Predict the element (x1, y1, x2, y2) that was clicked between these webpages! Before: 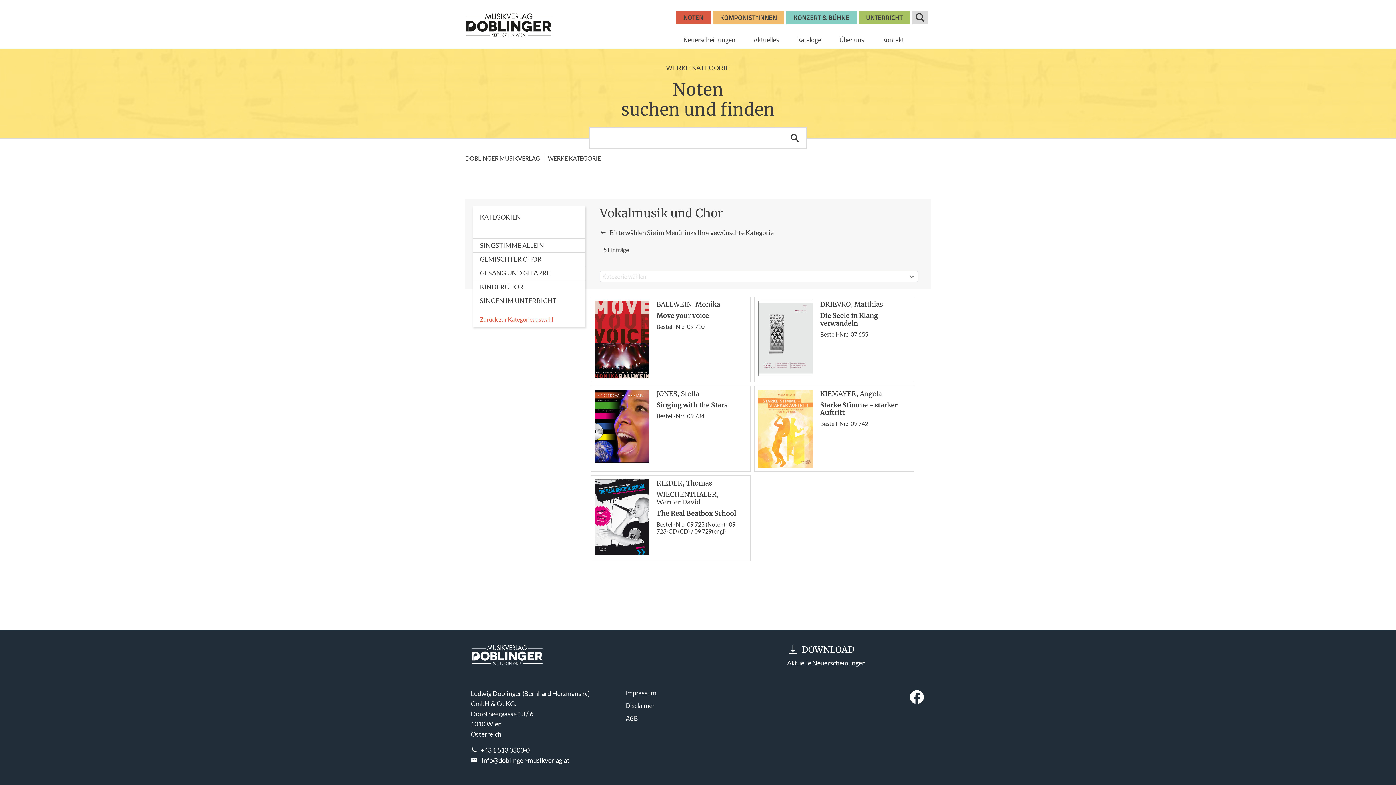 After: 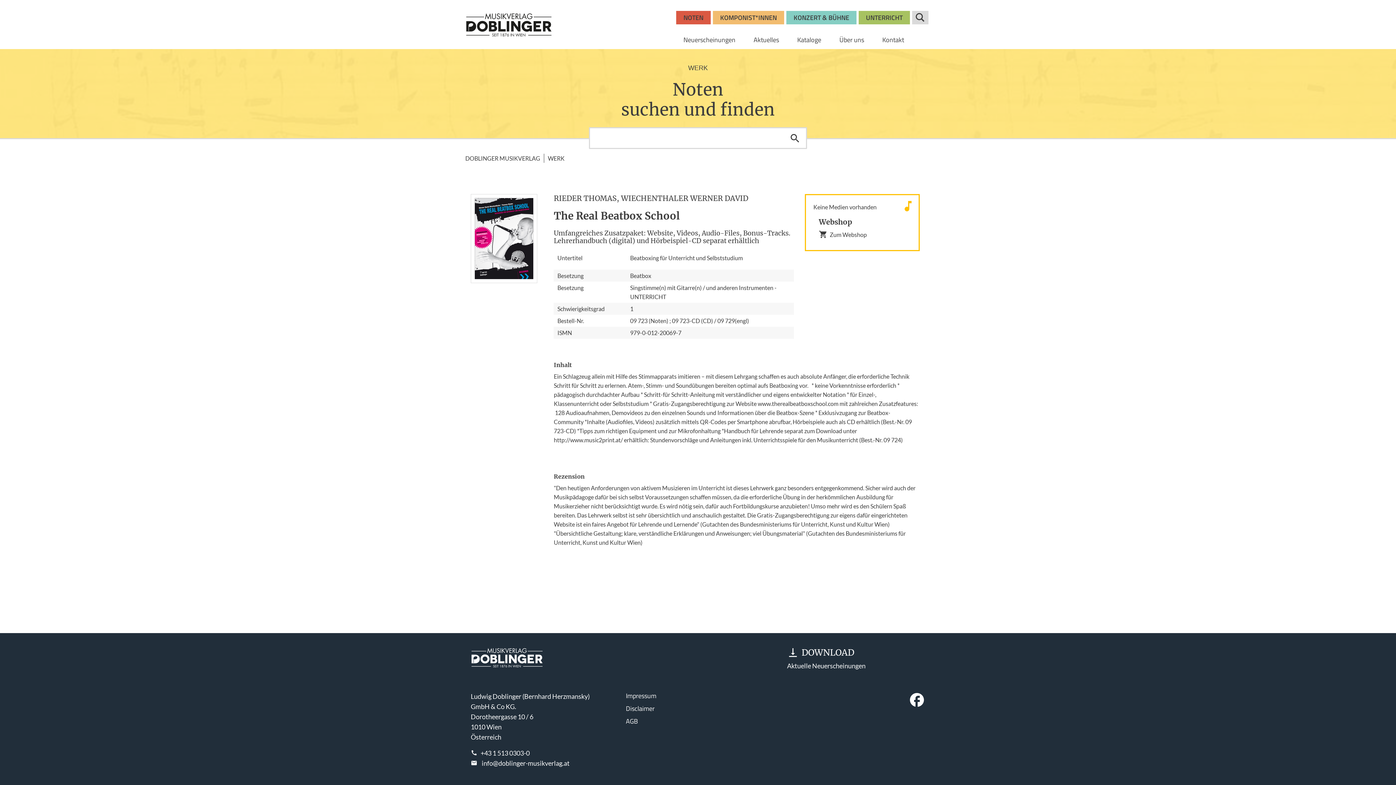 Action: bbox: (758, 470, 813, 545)